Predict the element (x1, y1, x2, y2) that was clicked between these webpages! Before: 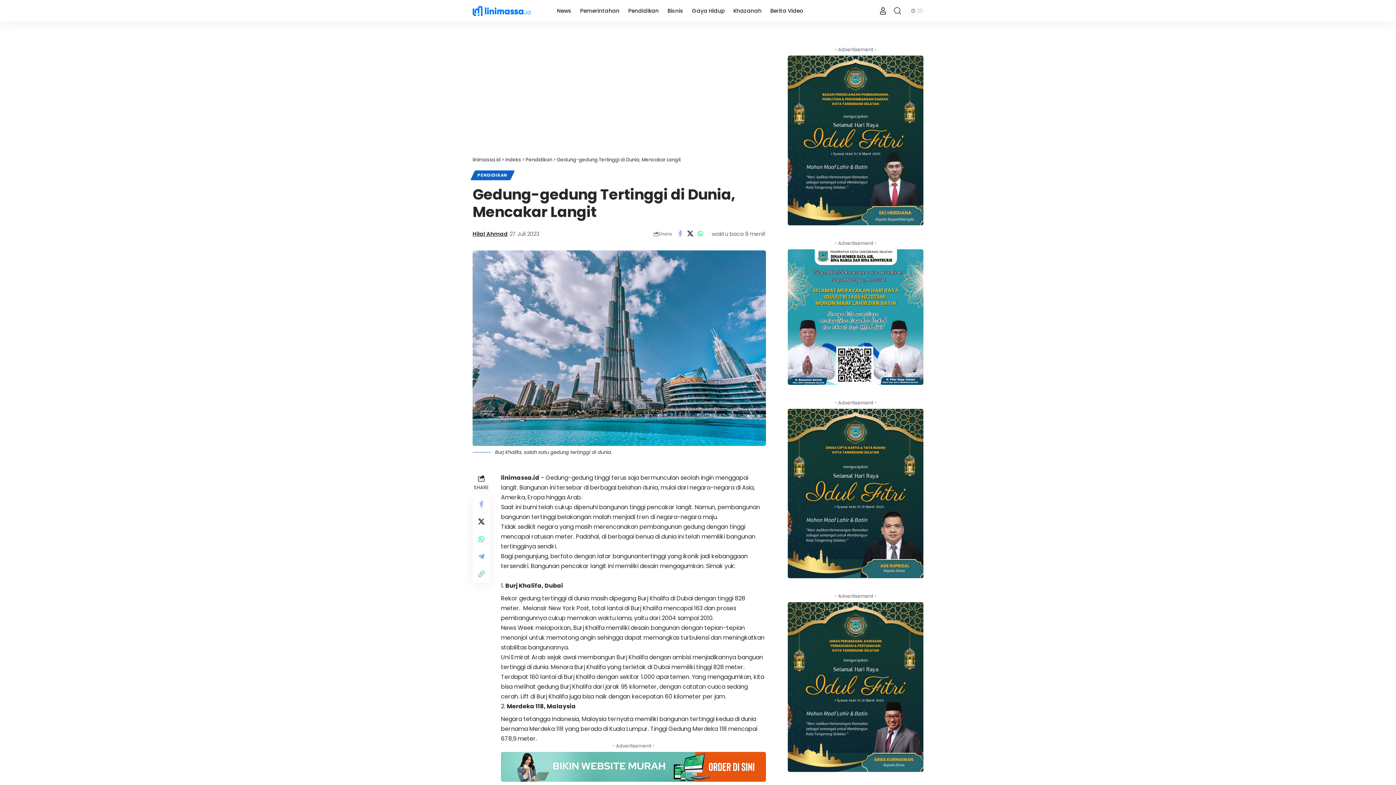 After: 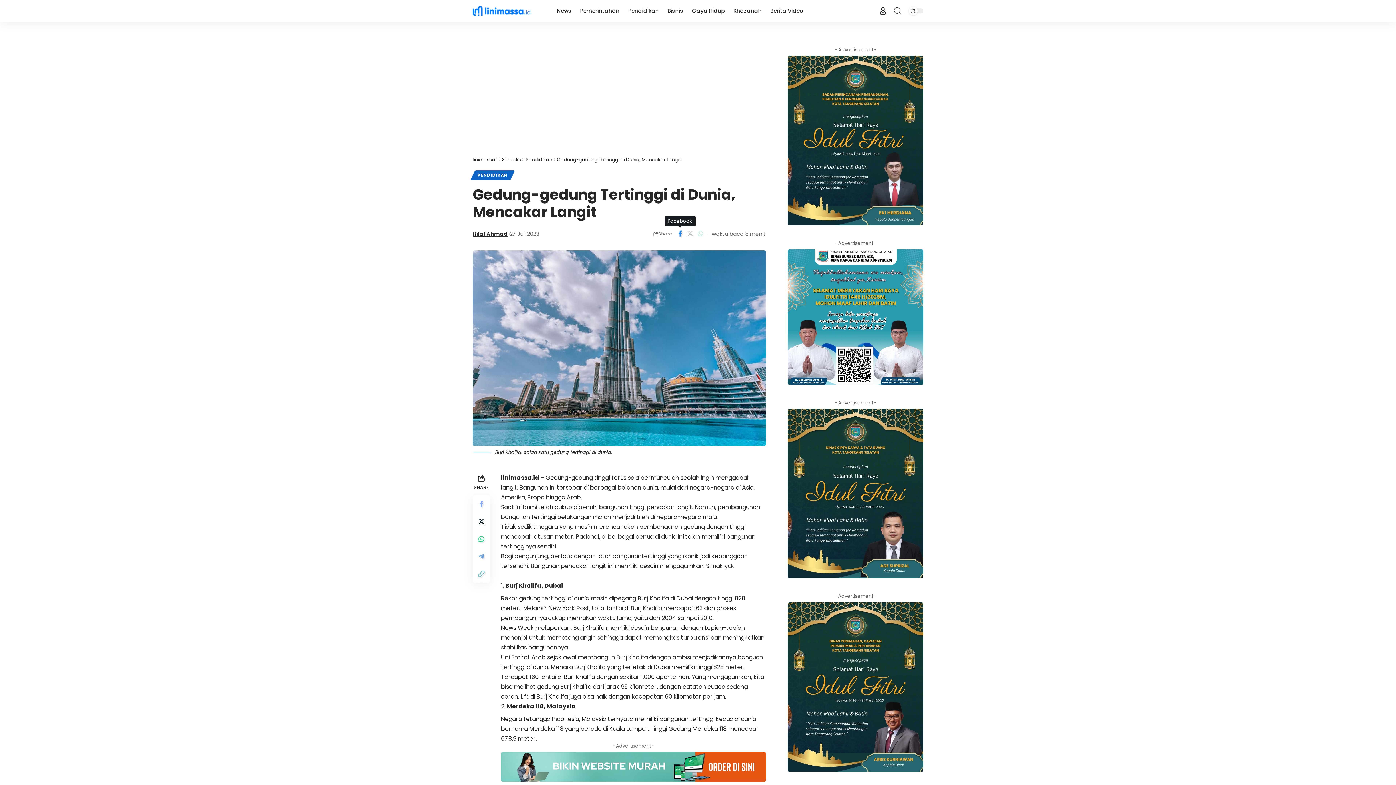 Action: label: Share on Facebook bbox: (675, 228, 685, 239)